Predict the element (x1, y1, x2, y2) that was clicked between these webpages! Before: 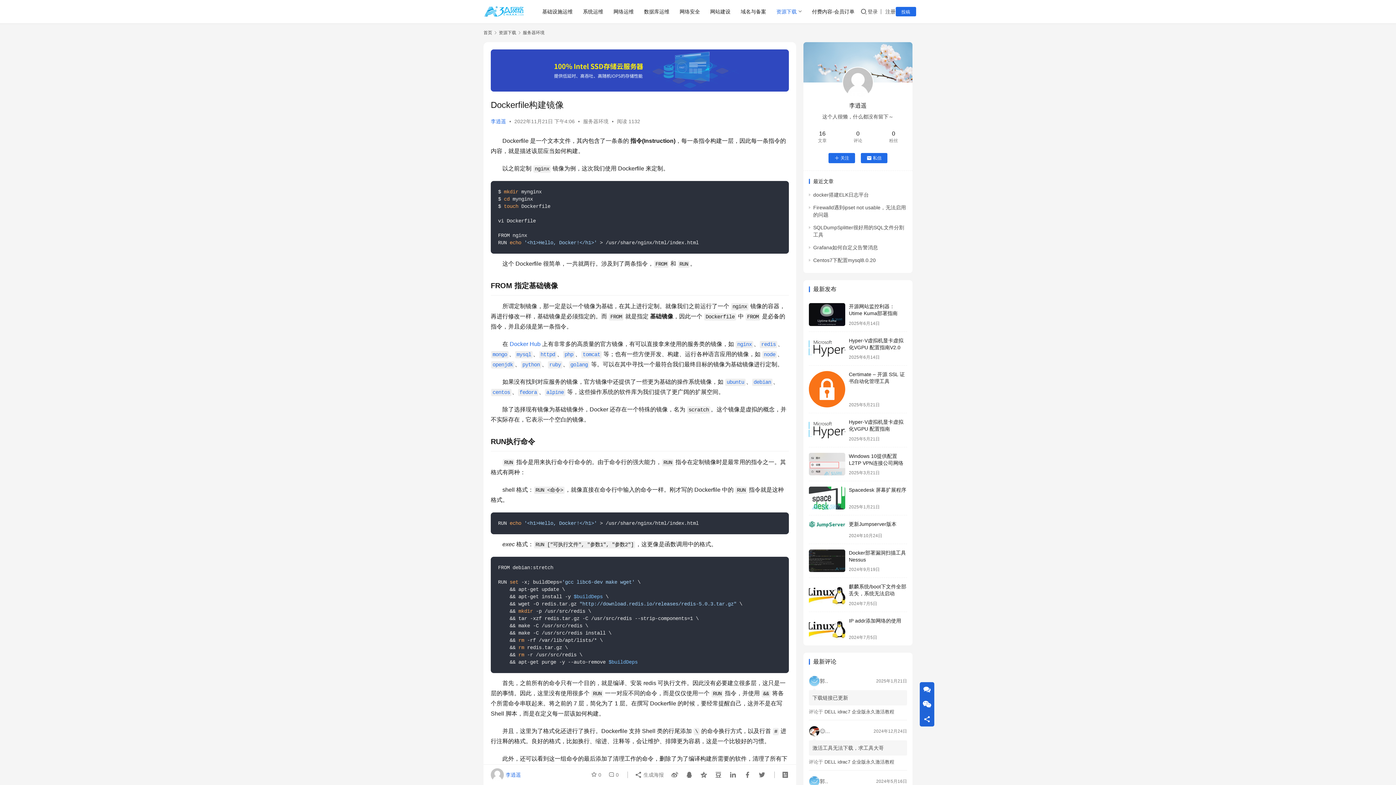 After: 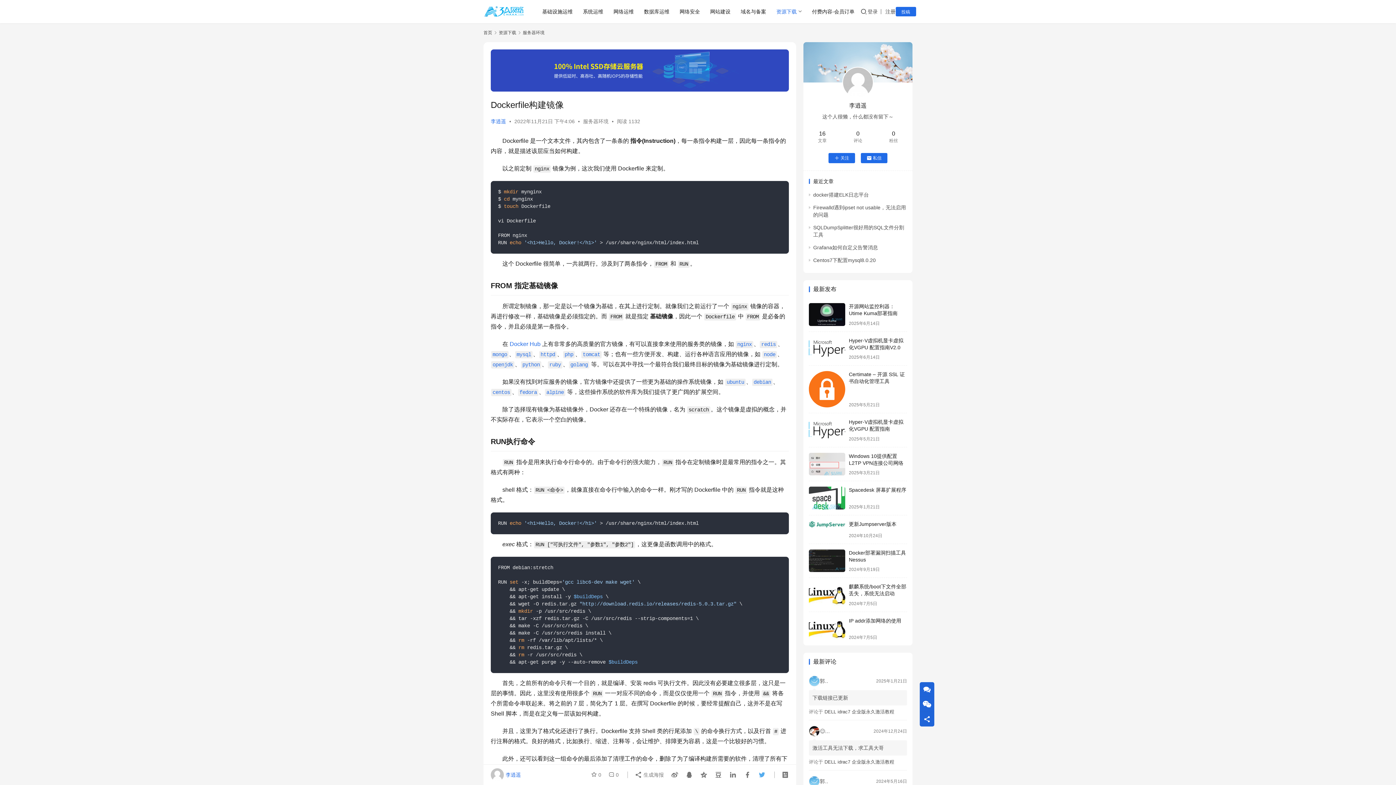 Action: bbox: (755, 768, 765, 781)